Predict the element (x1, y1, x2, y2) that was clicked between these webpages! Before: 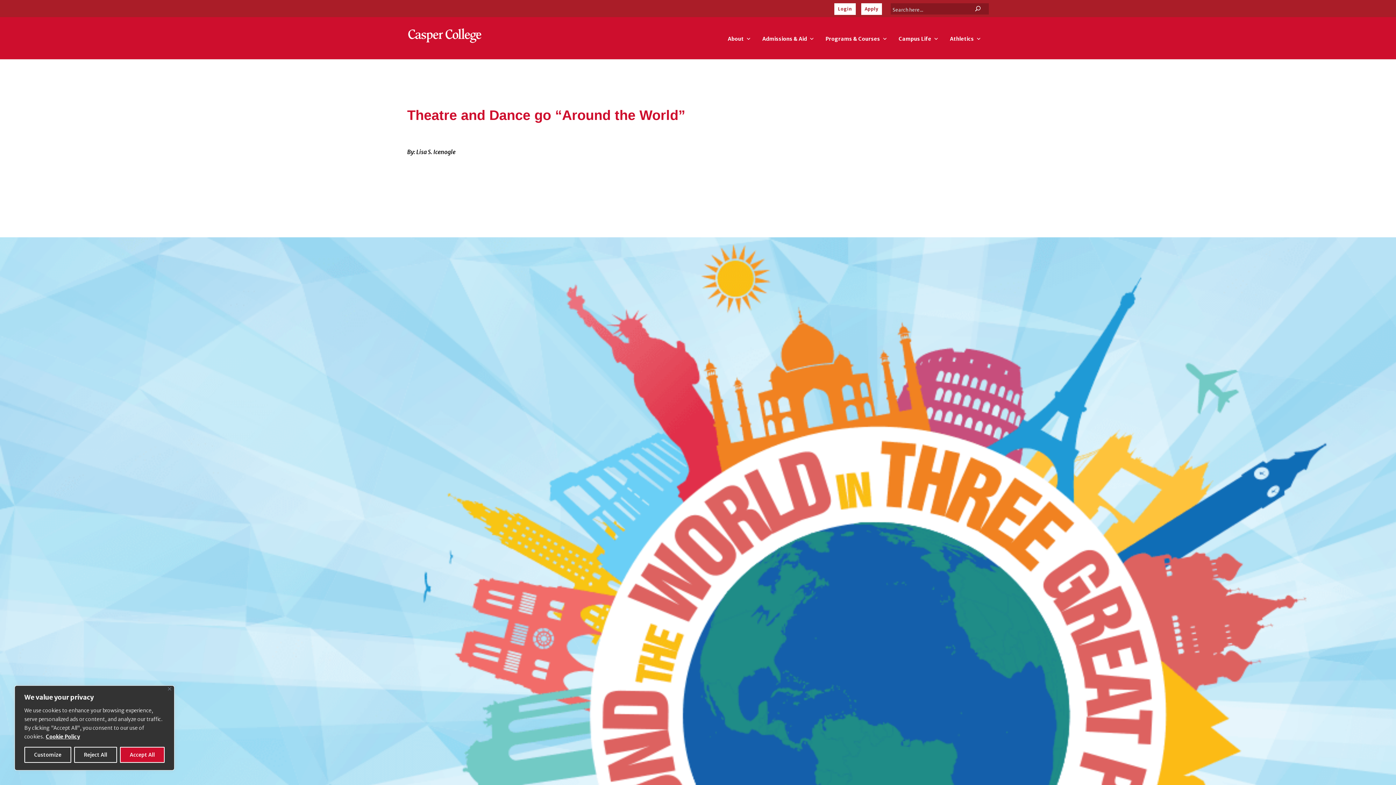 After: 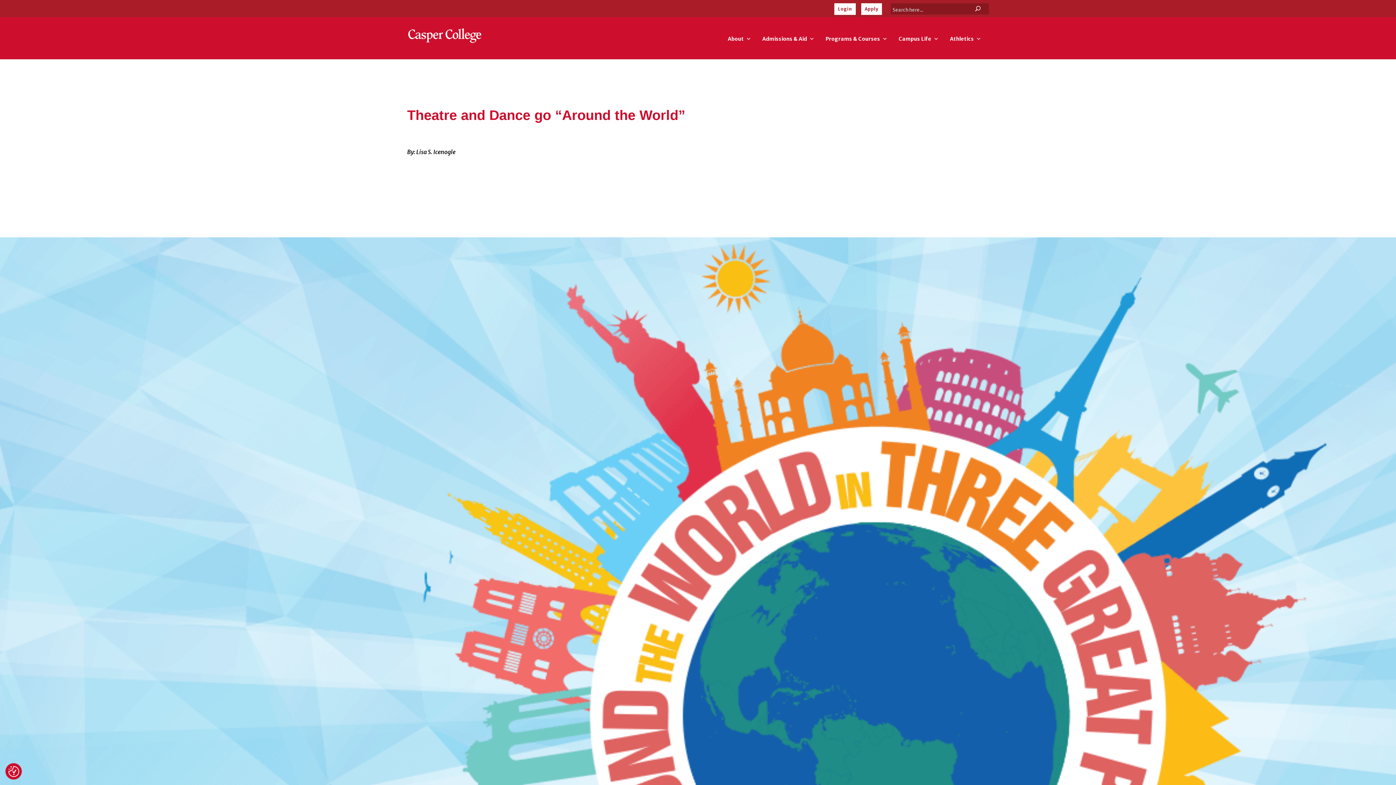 Action: label: Reject All bbox: (74, 747, 117, 763)